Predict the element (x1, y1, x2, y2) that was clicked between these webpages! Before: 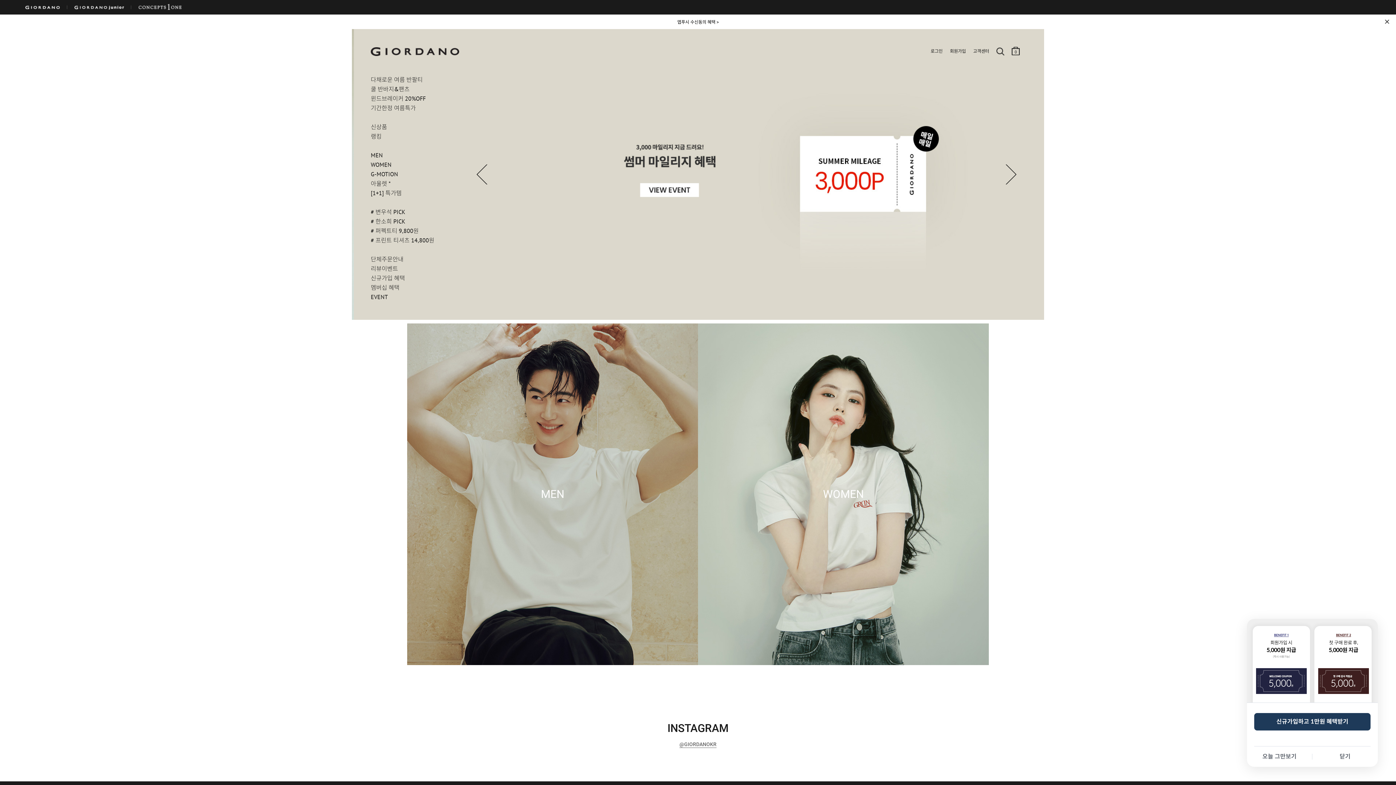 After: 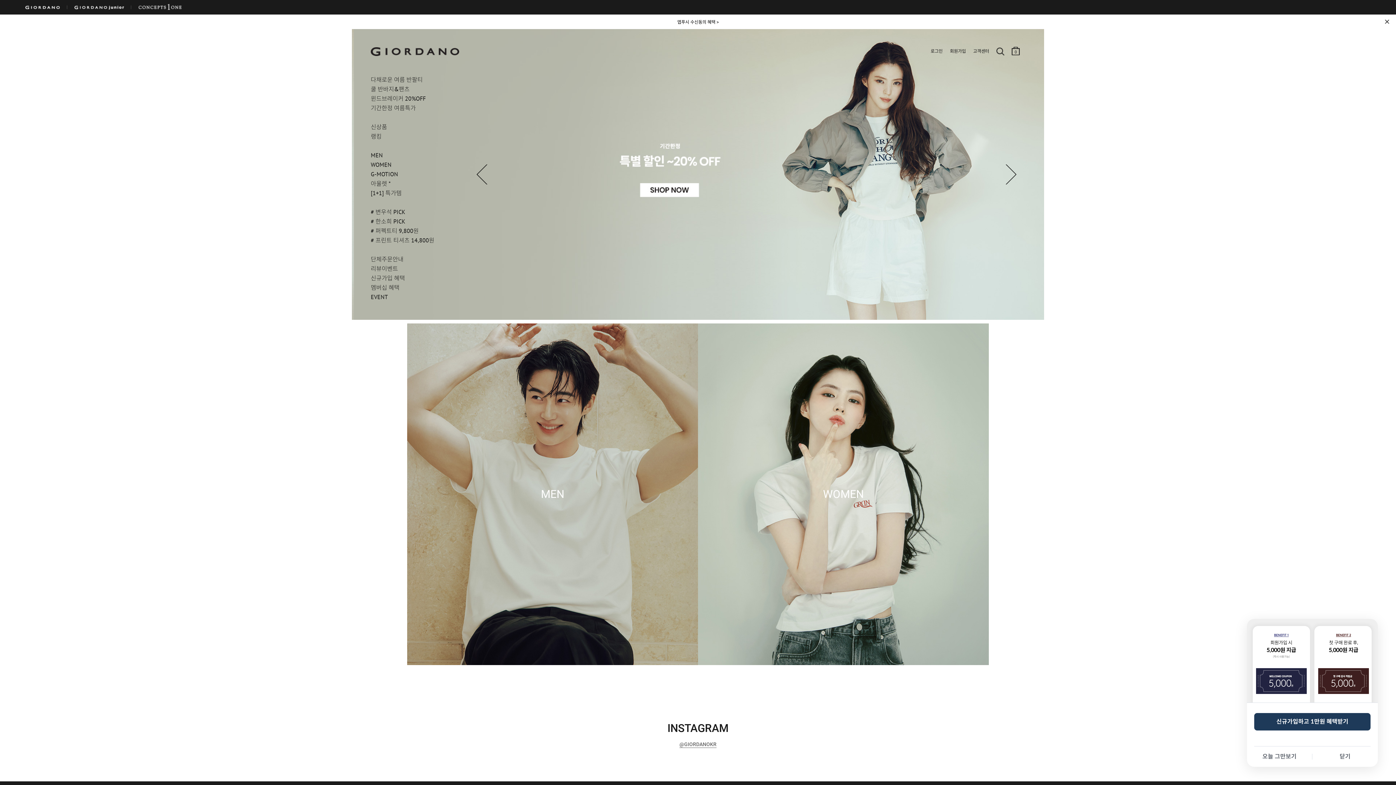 Action: label: 　 bbox: (370, 142, 472, 148)